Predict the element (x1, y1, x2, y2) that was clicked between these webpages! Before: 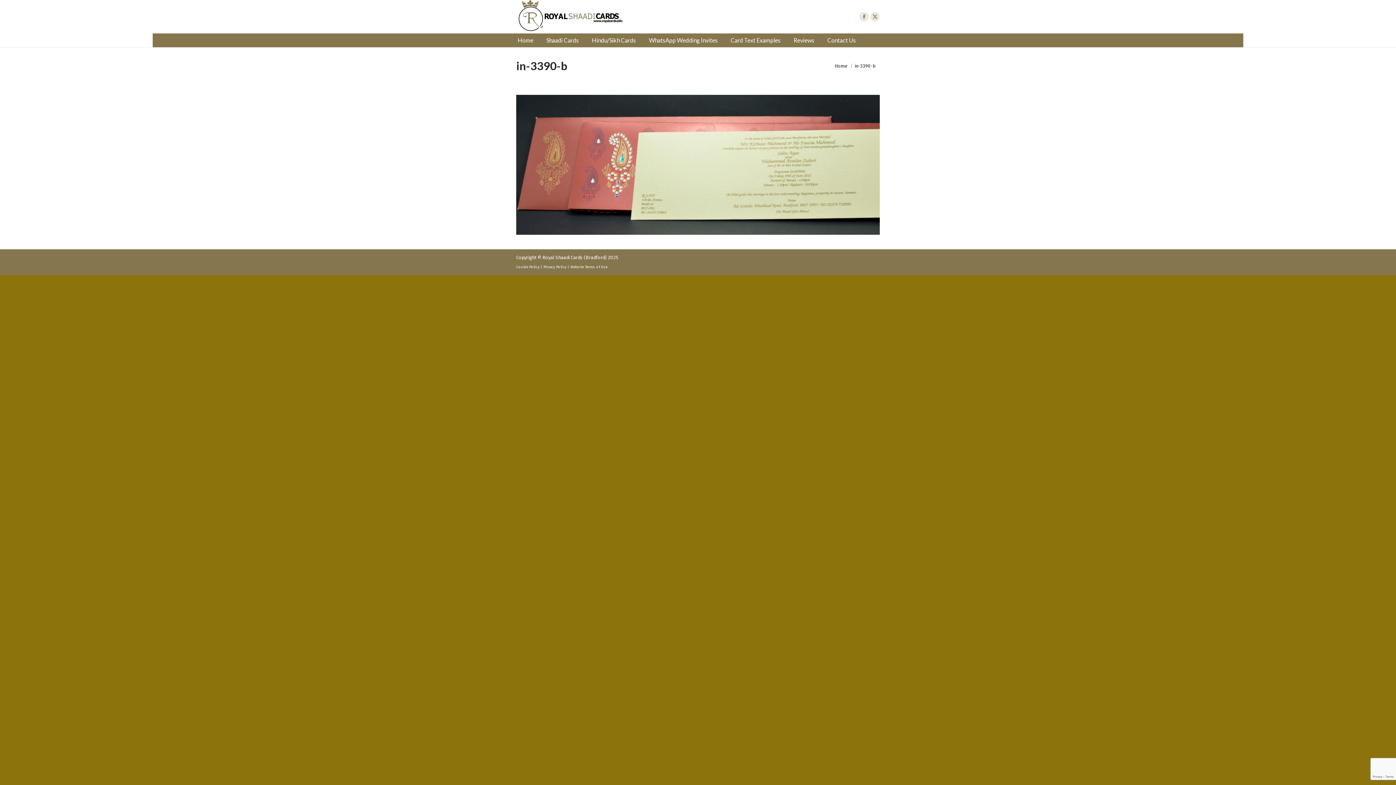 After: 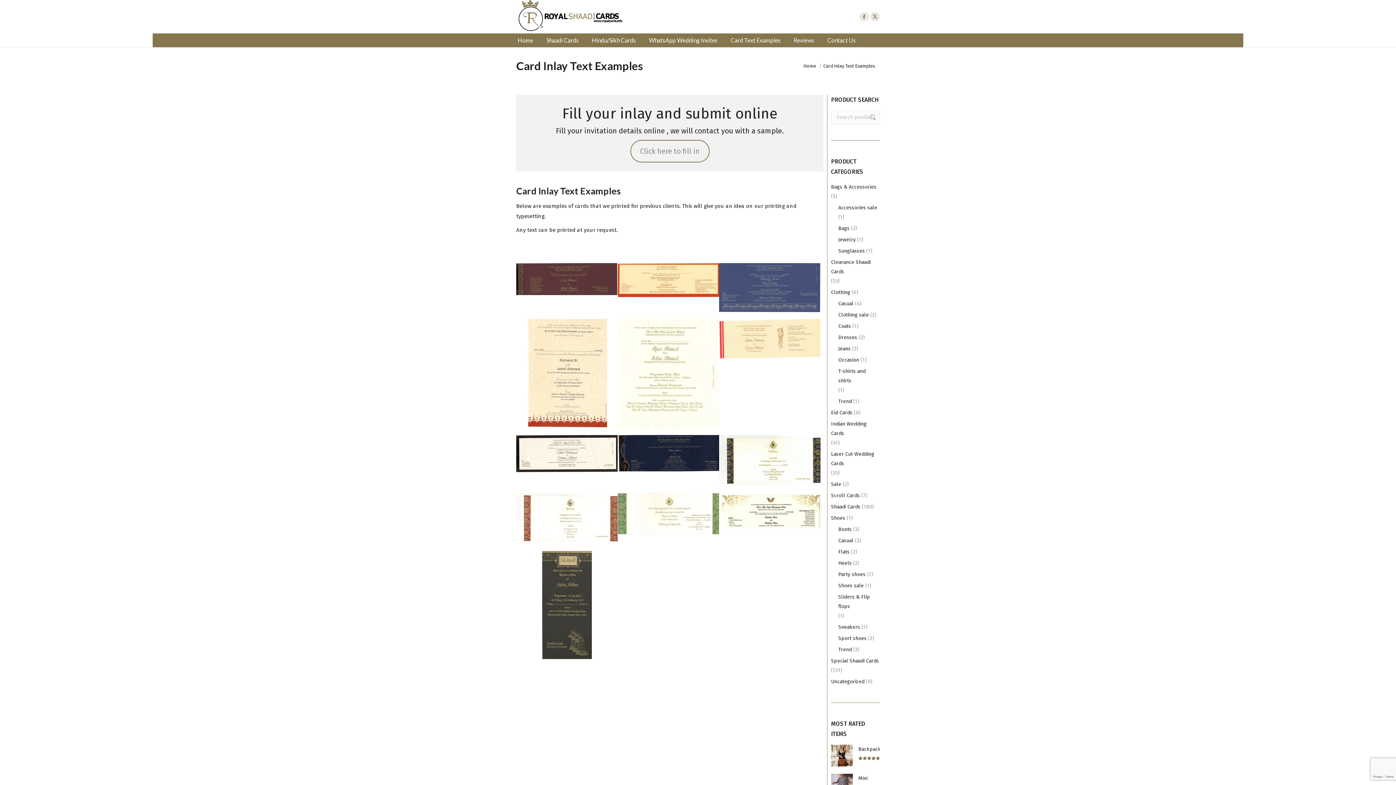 Action: label: Card Text Examples bbox: (729, 35, 782, 45)